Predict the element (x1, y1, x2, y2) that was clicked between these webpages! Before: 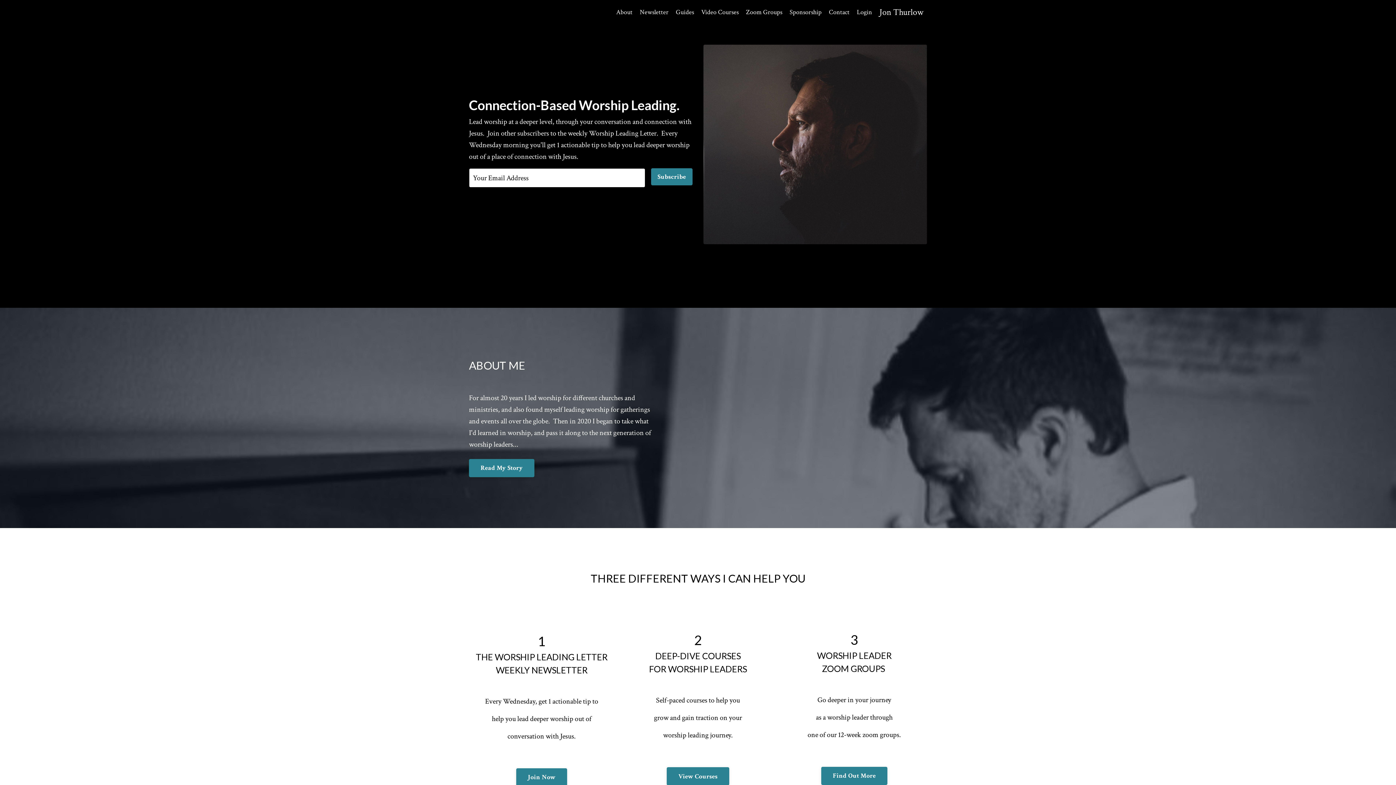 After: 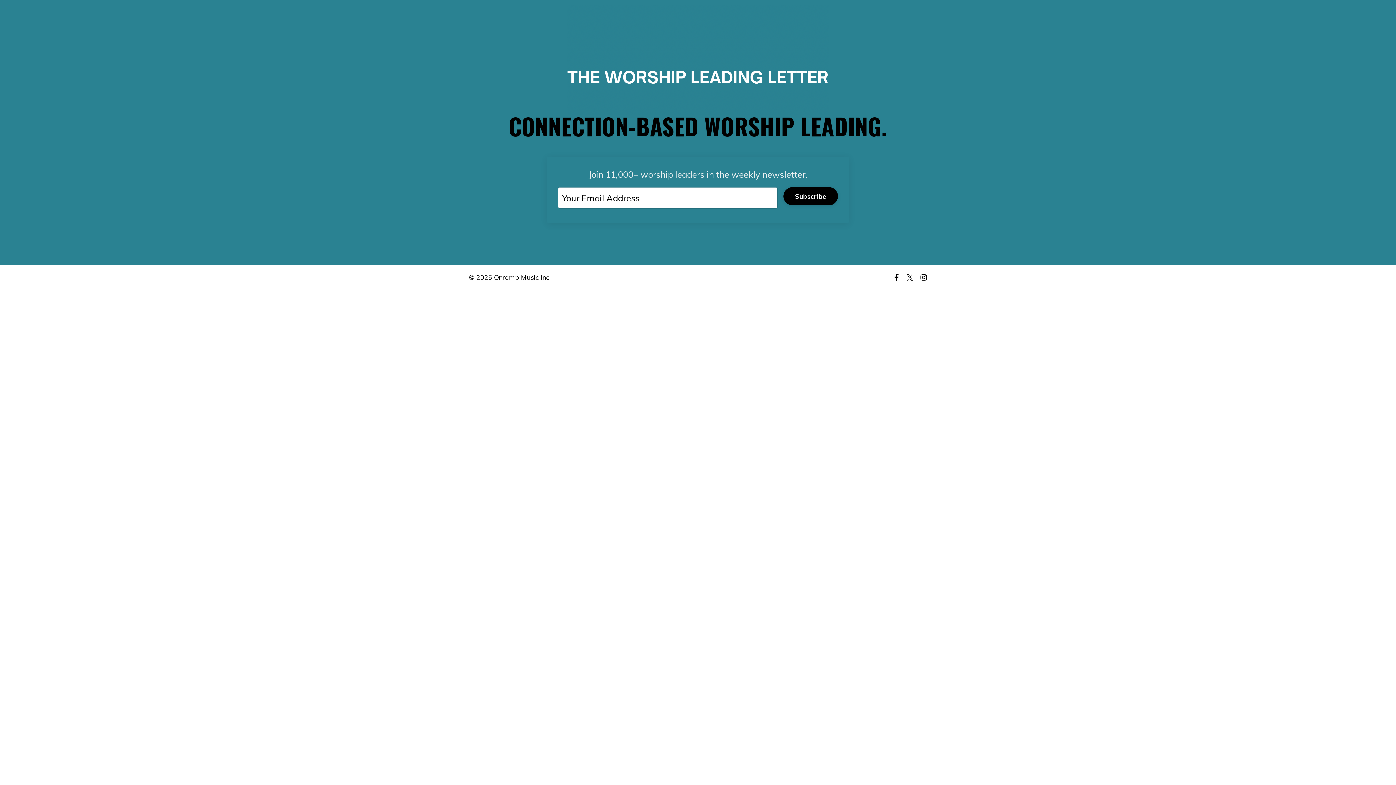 Action: bbox: (516, 768, 567, 786) label: Join Now